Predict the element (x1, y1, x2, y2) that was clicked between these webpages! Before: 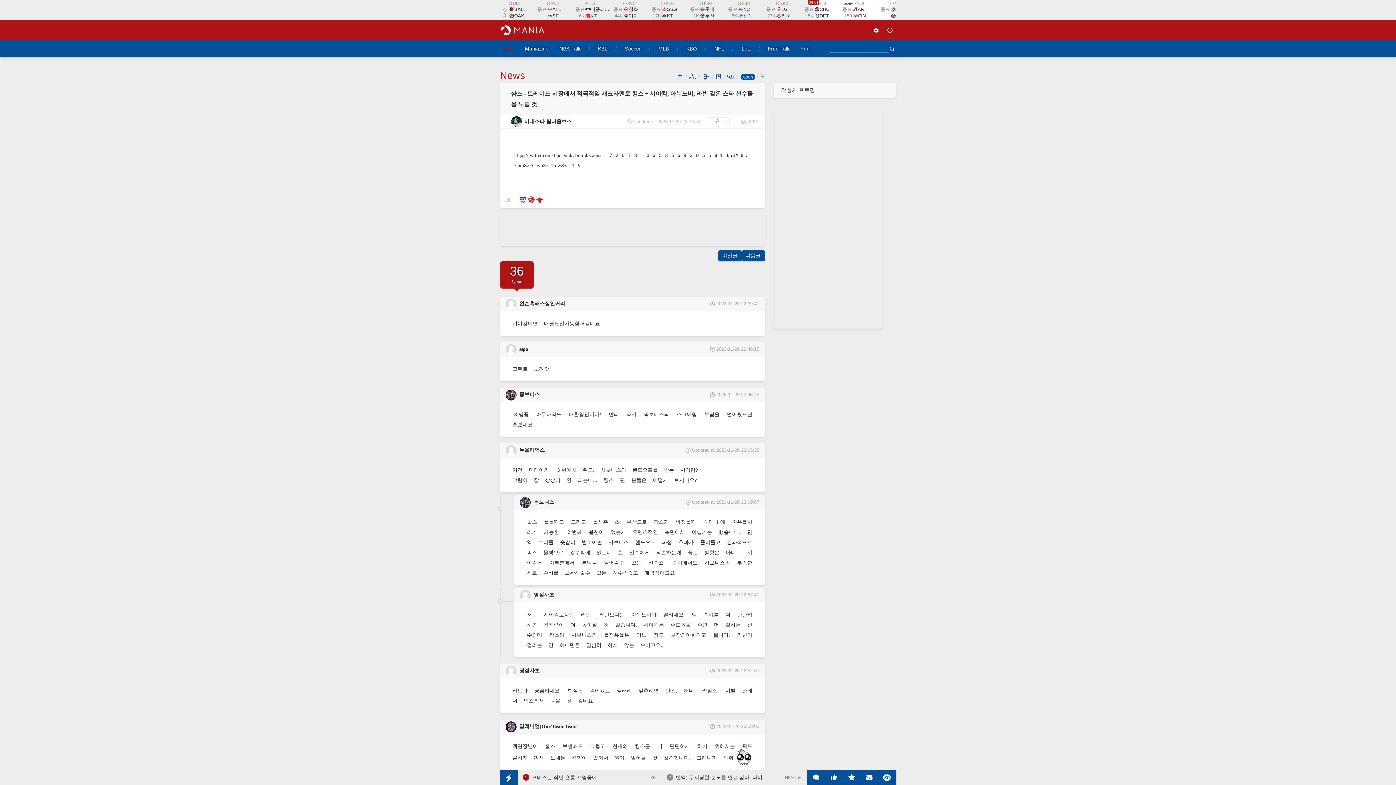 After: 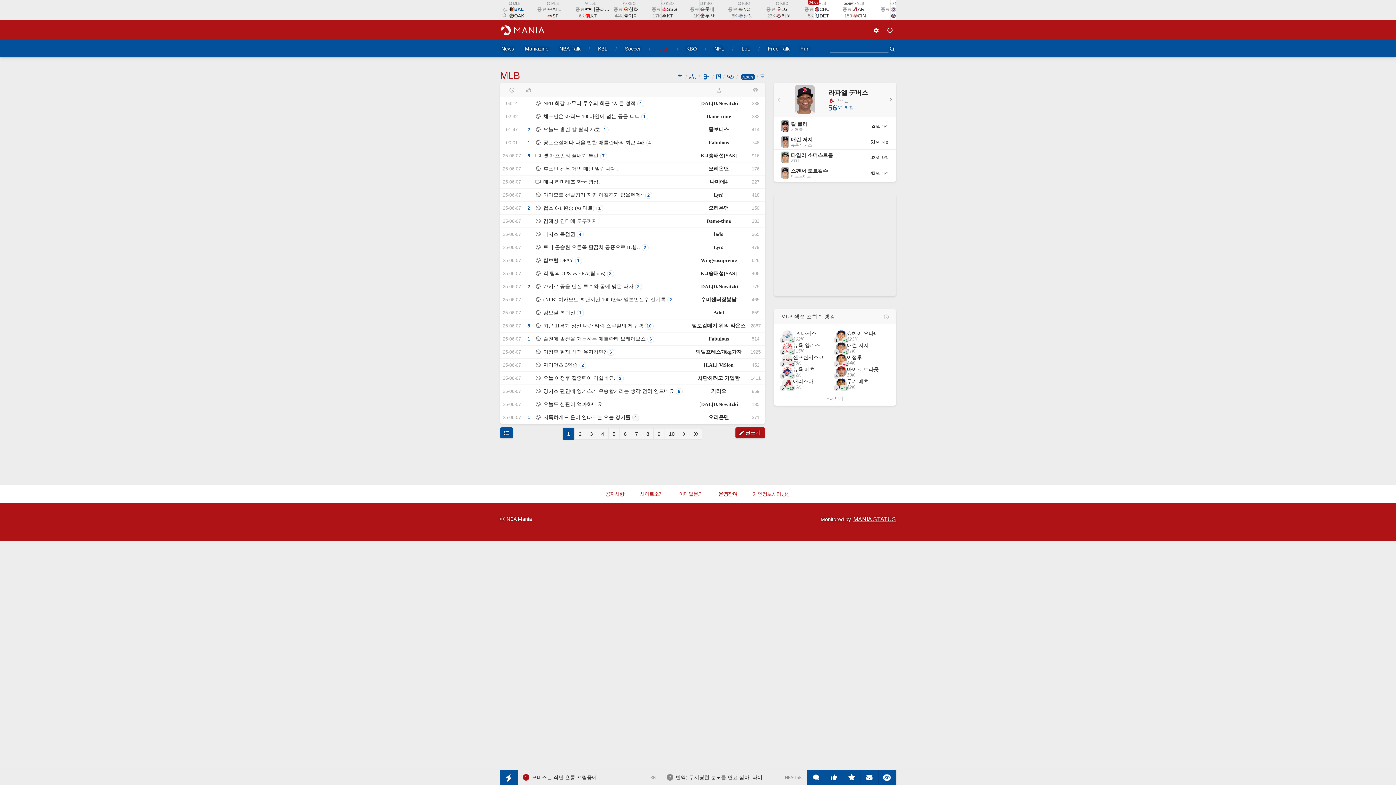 Action: label: BAL bbox: (514, 6, 523, 11)